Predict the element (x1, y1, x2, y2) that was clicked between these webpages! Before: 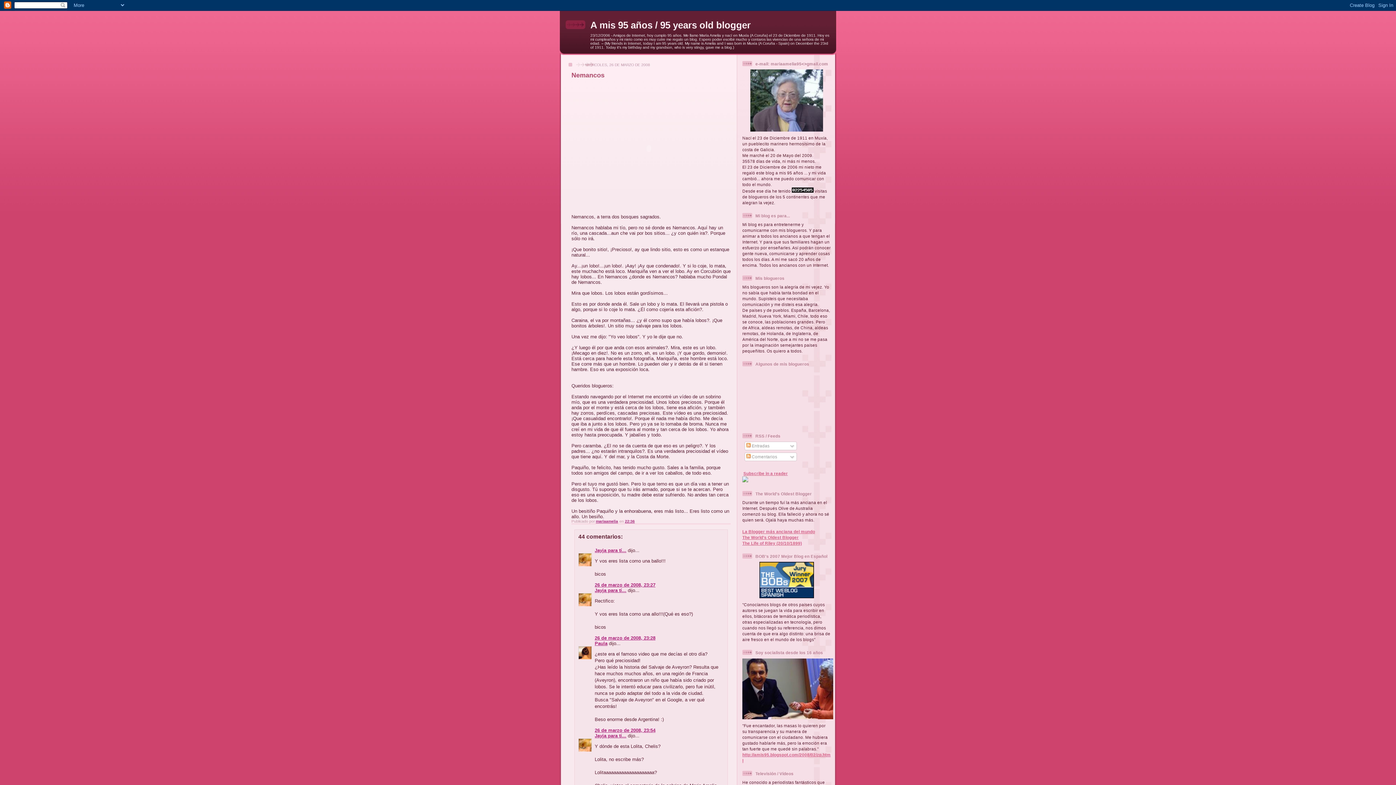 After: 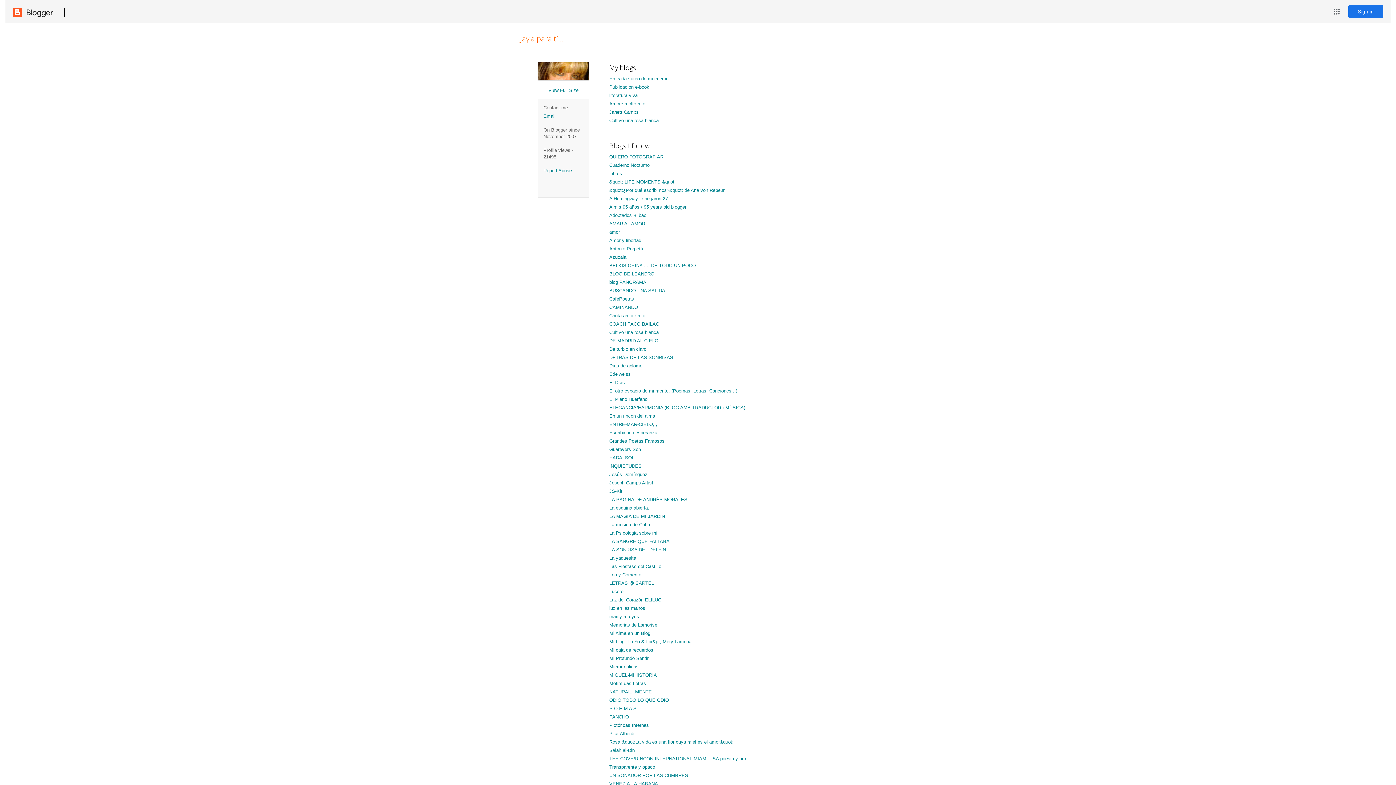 Action: bbox: (594, 733, 626, 738) label: Jayja para tí...